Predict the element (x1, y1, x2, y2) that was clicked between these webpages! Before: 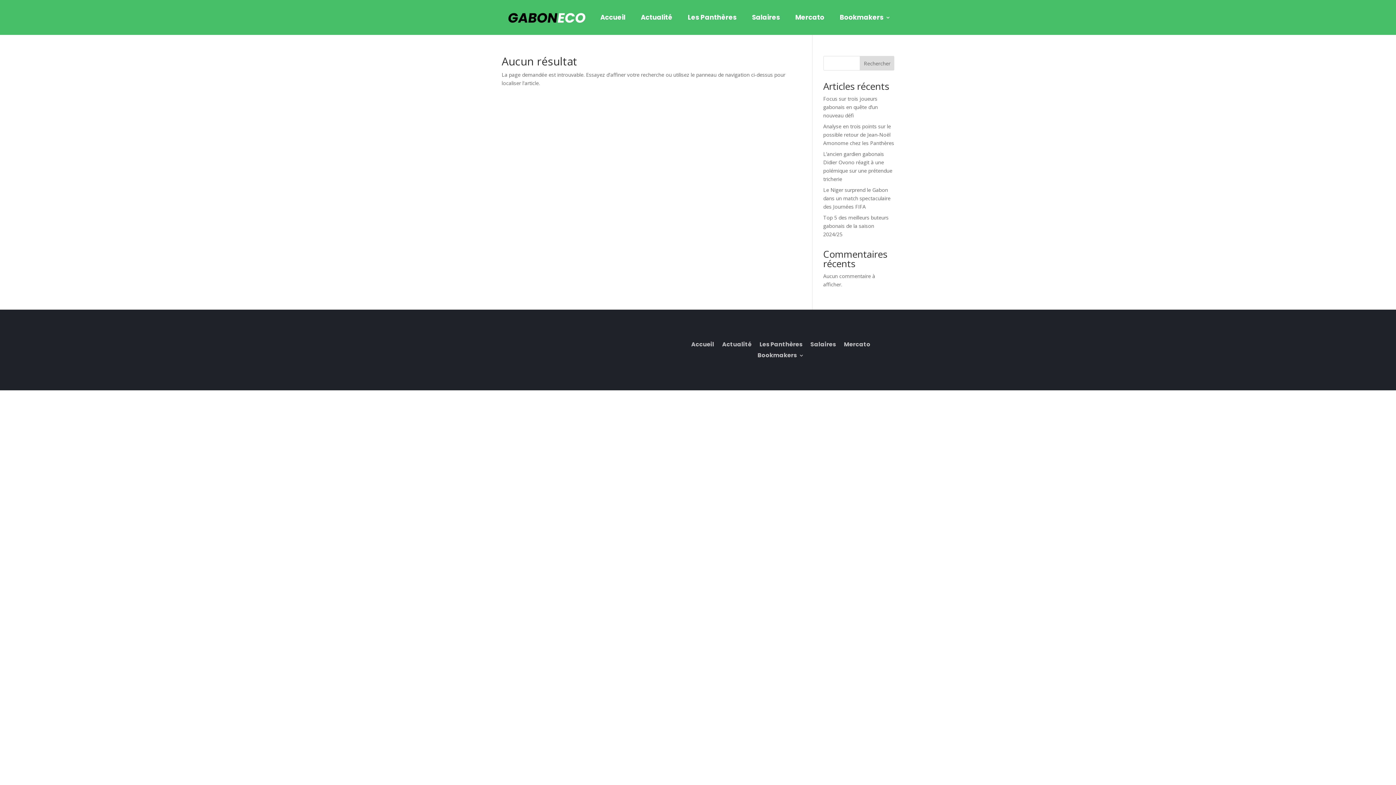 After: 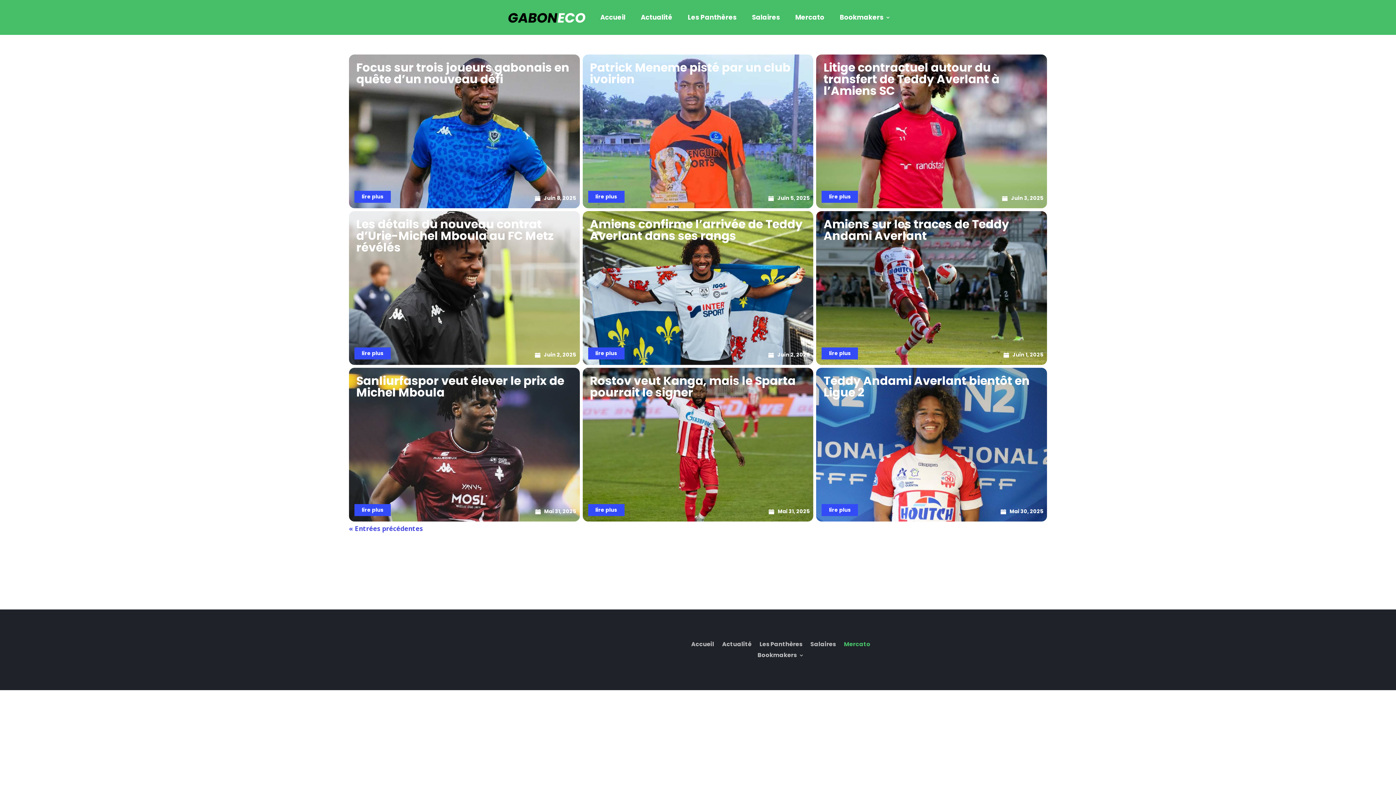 Action: label: Mercato bbox: (844, 342, 870, 350)